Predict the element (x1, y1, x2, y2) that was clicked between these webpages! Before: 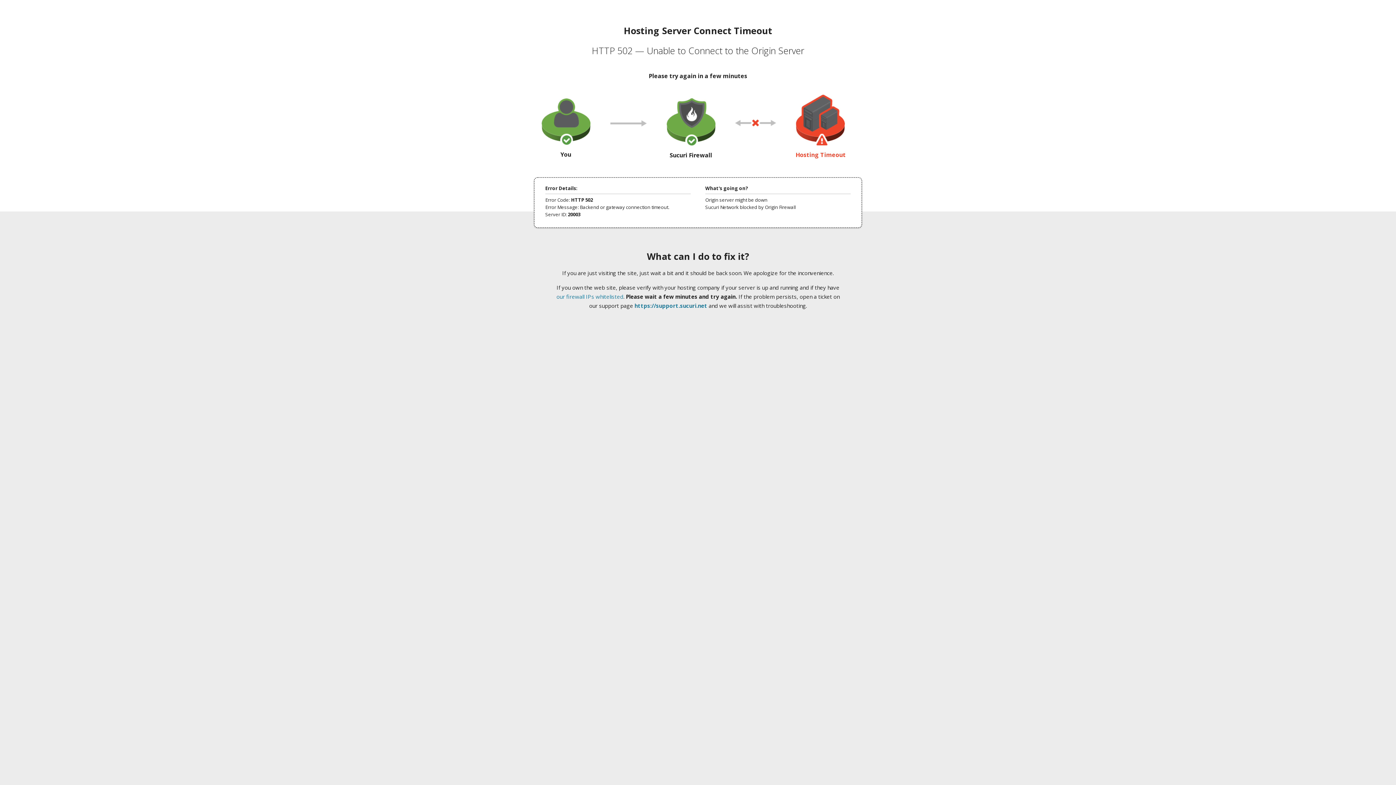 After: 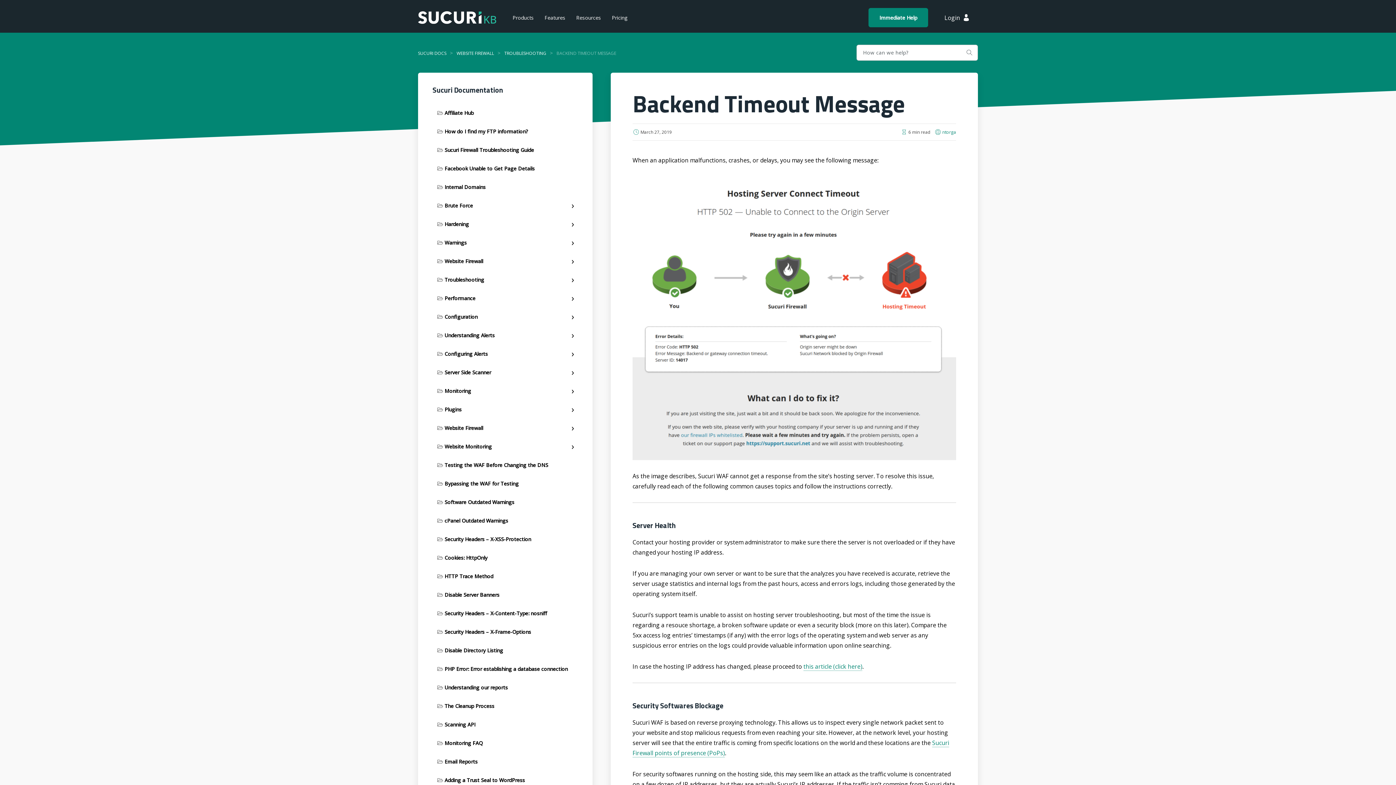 Action: bbox: (556, 293, 623, 300) label: our firewall IPs whitelisted